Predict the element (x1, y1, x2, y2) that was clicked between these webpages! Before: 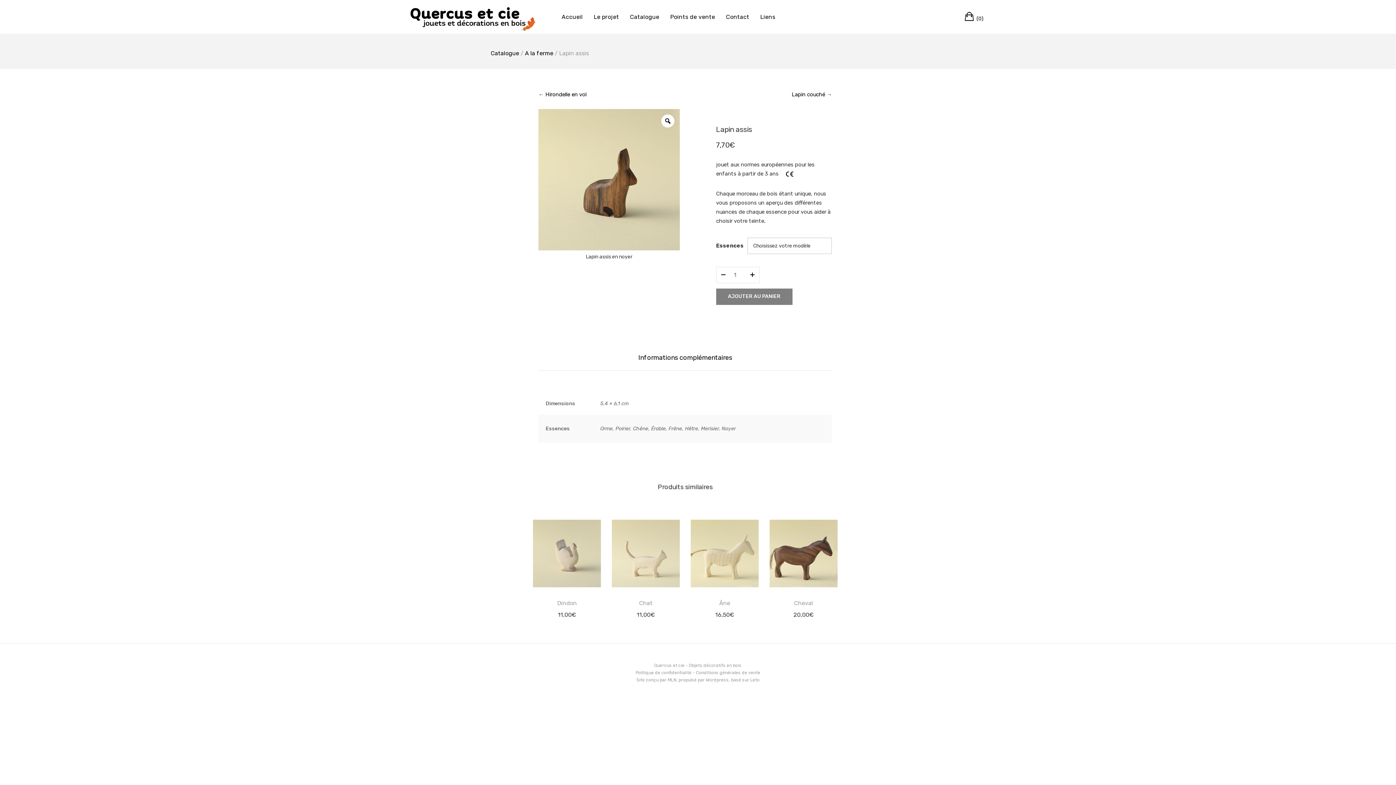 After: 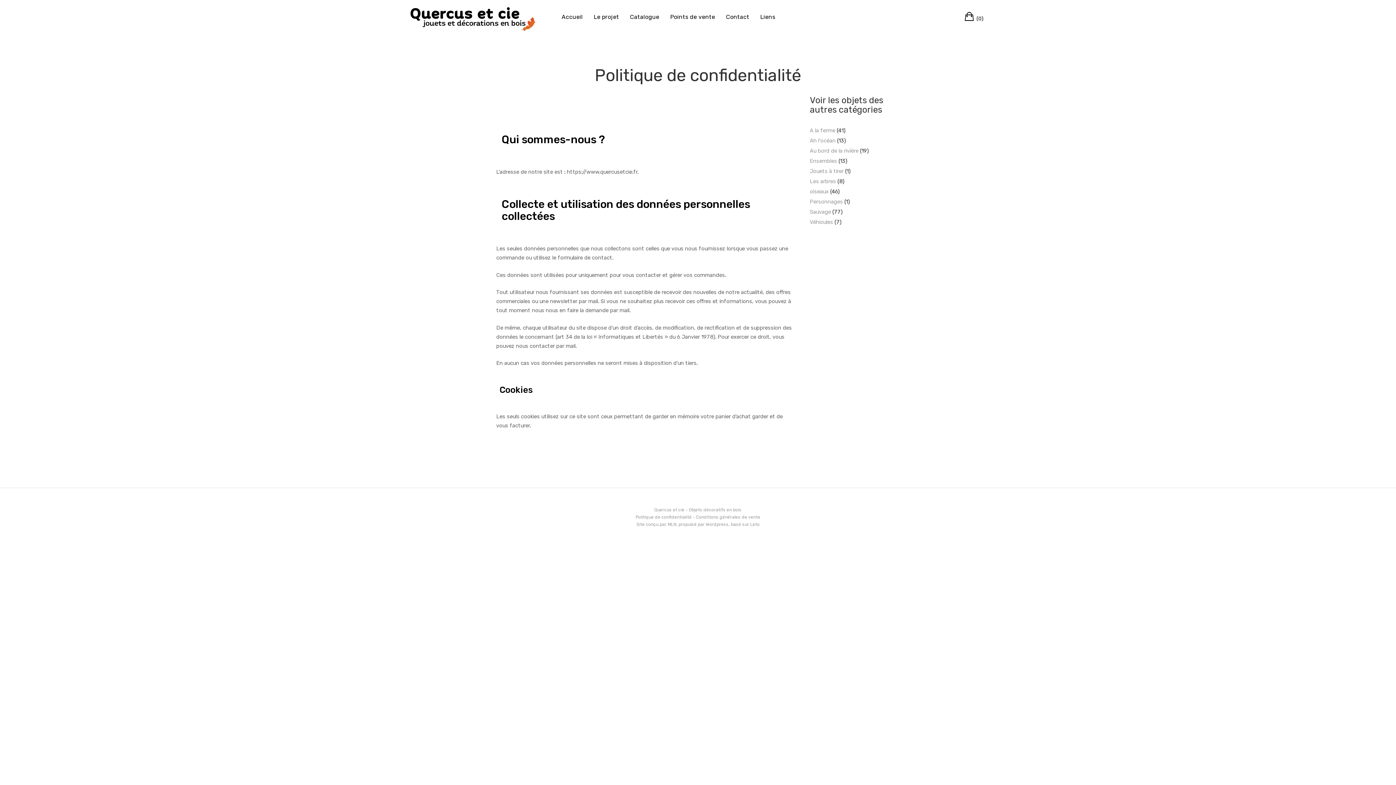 Action: label: Politique de confidentialité bbox: (635, 670, 691, 675)